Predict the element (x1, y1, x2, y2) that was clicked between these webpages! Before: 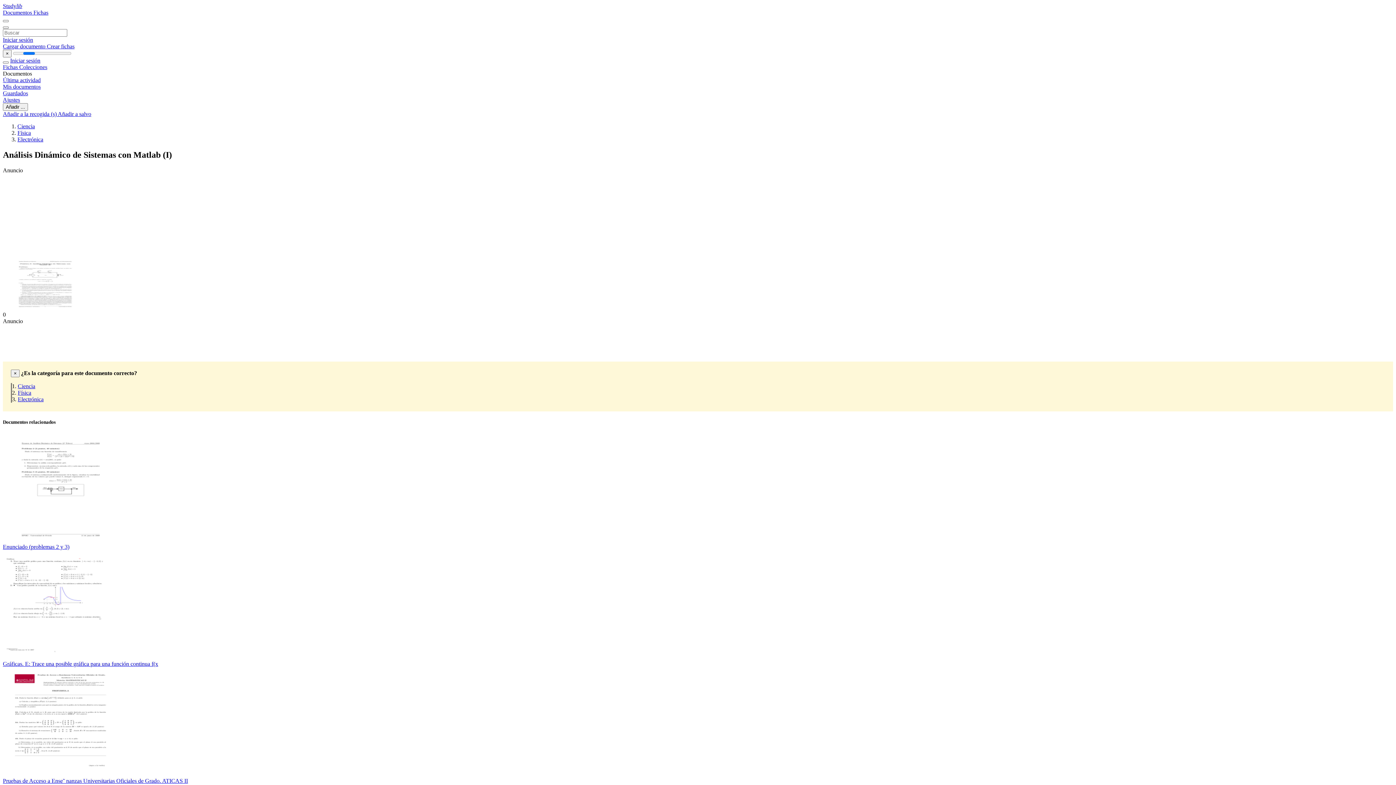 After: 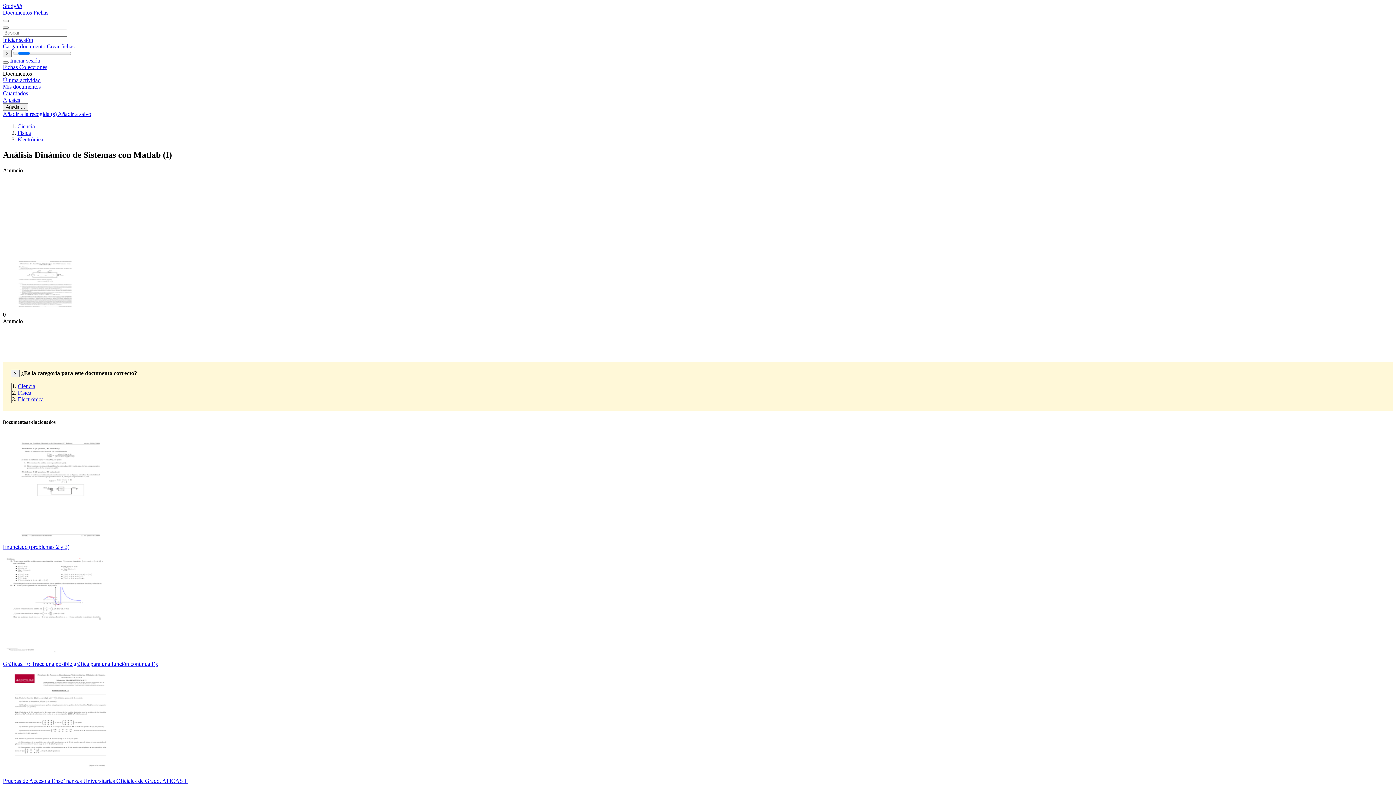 Action: label: Cargar documento  bbox: (2, 43, 46, 49)